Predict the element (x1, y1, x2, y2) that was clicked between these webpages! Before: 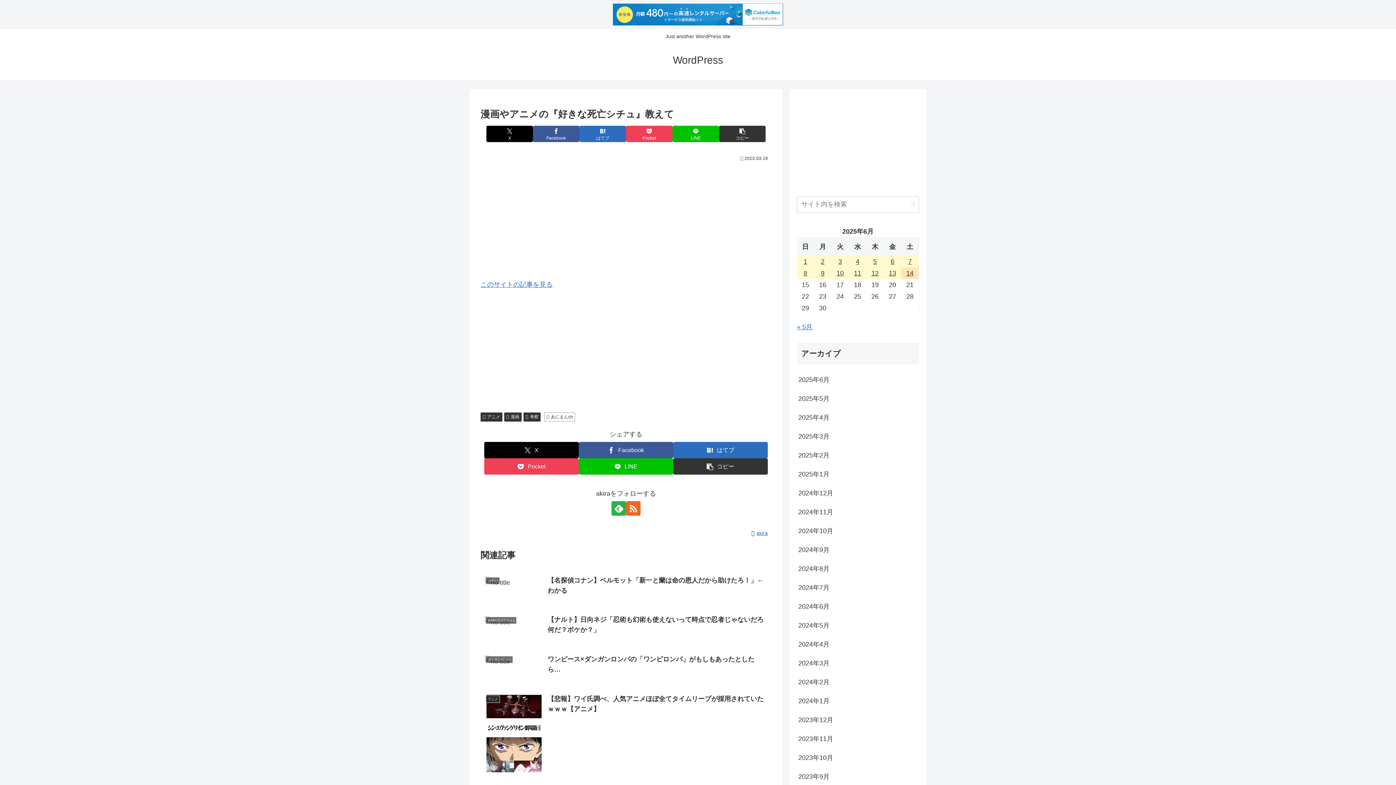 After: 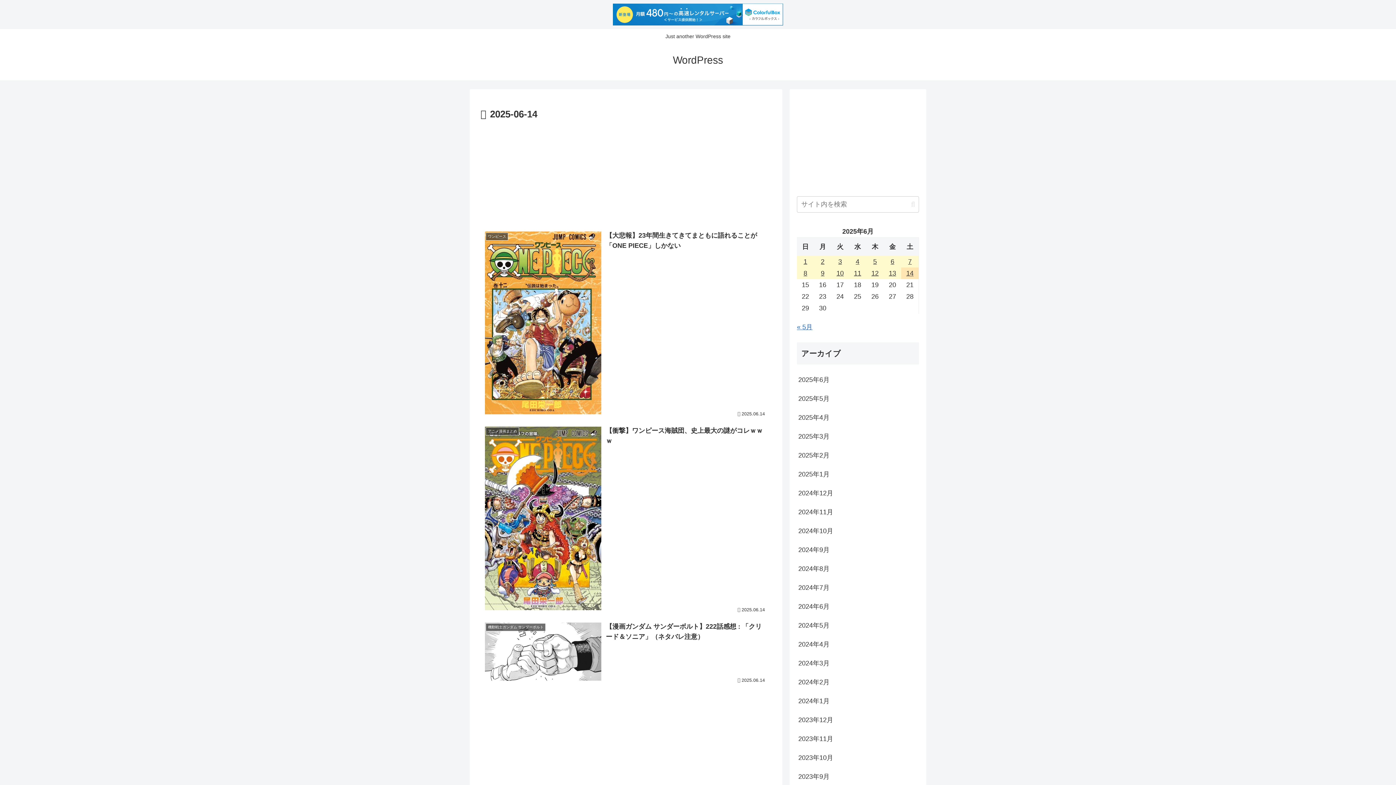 Action: bbox: (901, 267, 918, 279) label: 2025年6月14日 に投稿を公開